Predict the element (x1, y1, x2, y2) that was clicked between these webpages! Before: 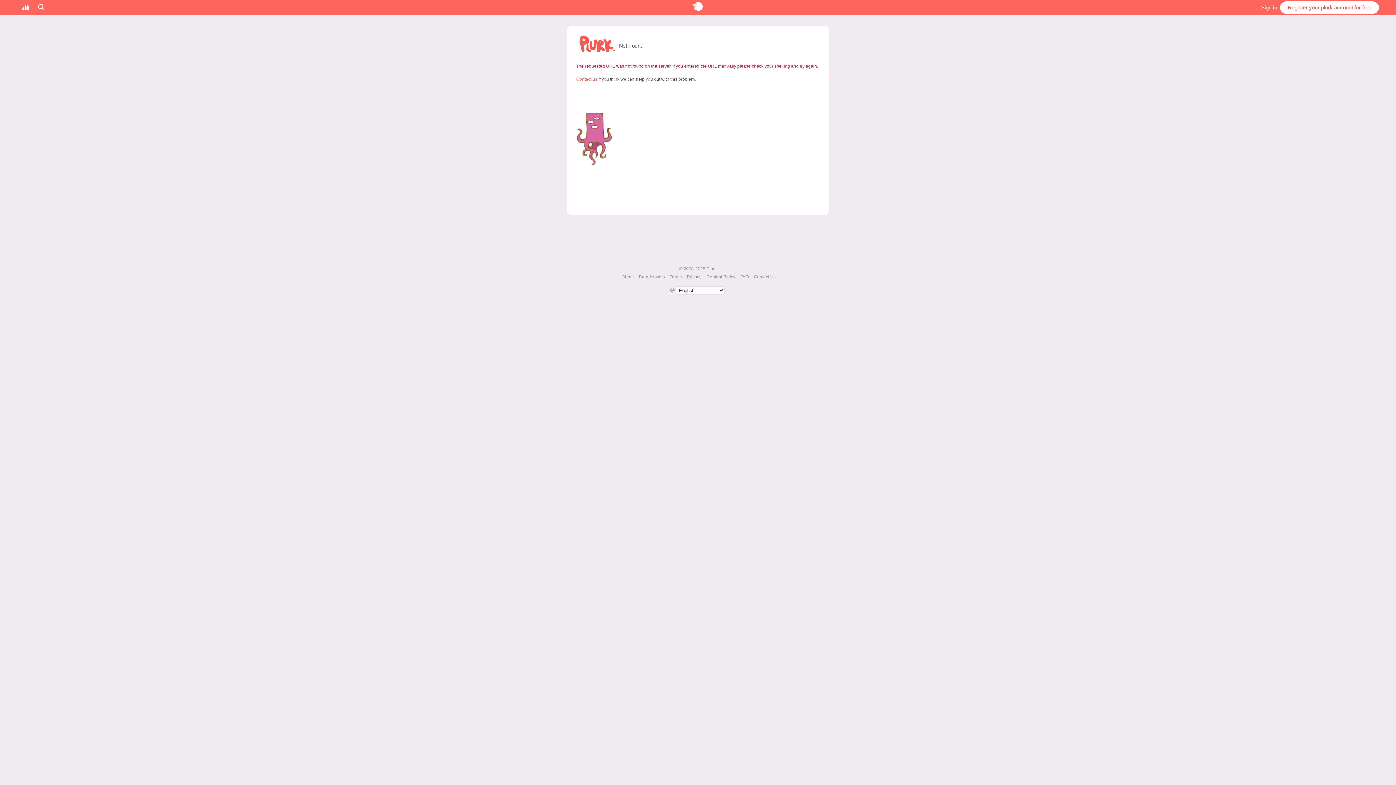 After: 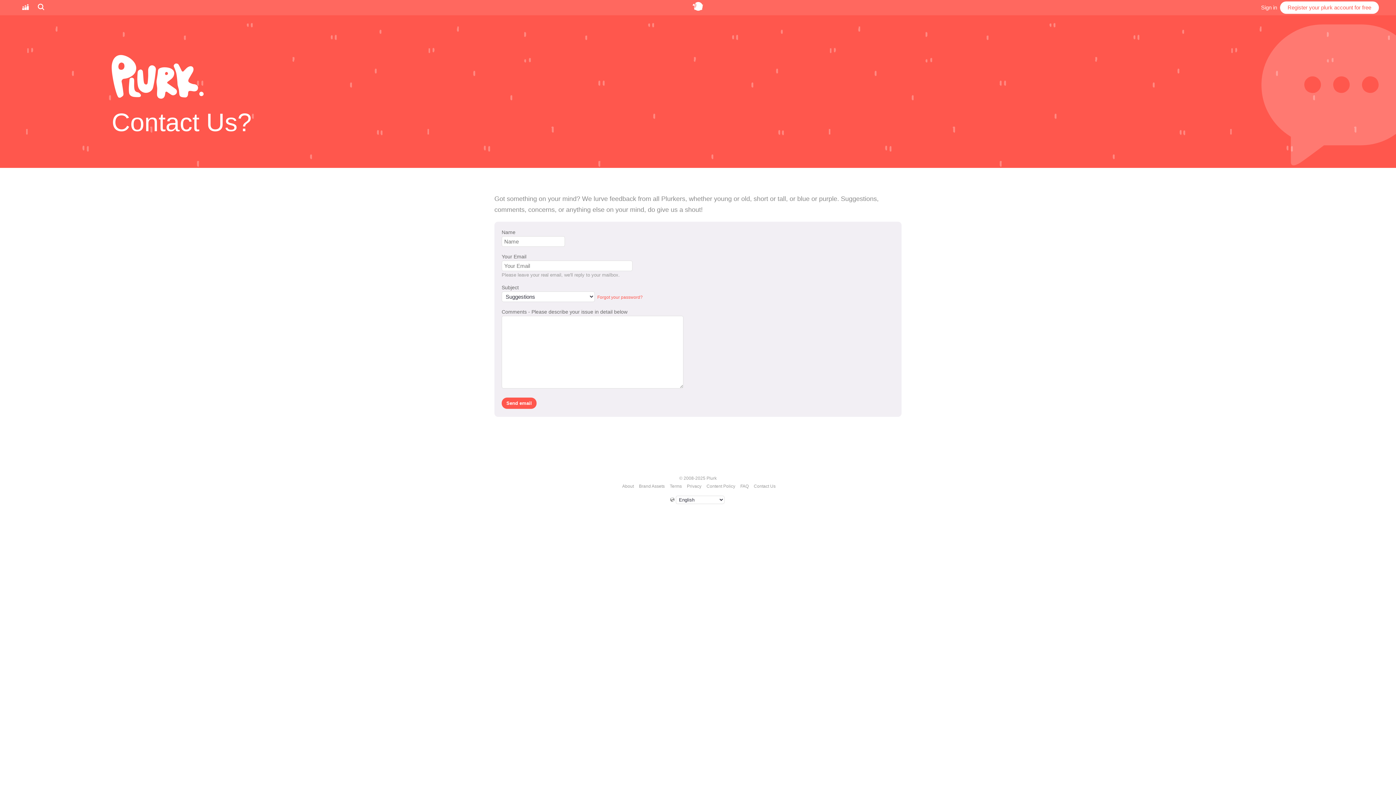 Action: bbox: (752, 274, 776, 279) label: Contact Us